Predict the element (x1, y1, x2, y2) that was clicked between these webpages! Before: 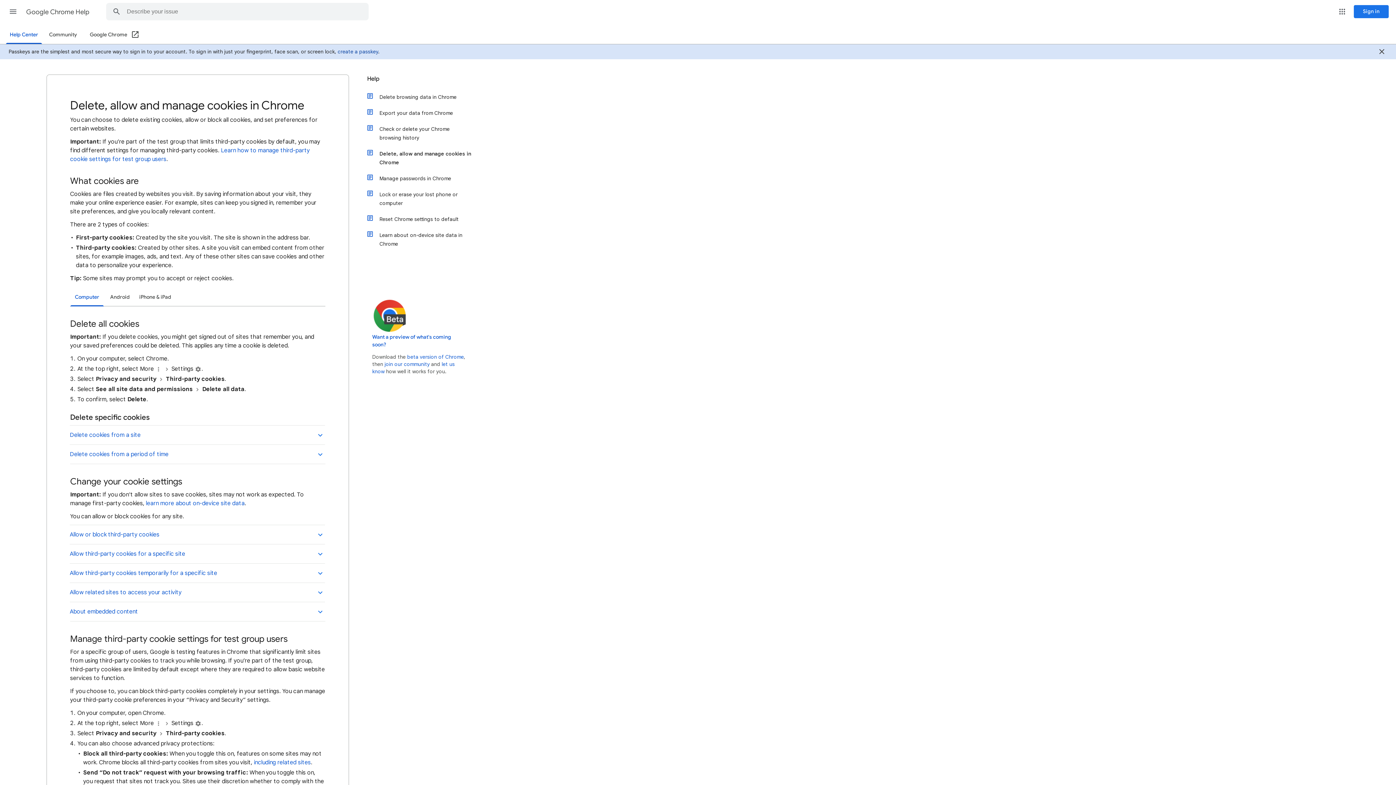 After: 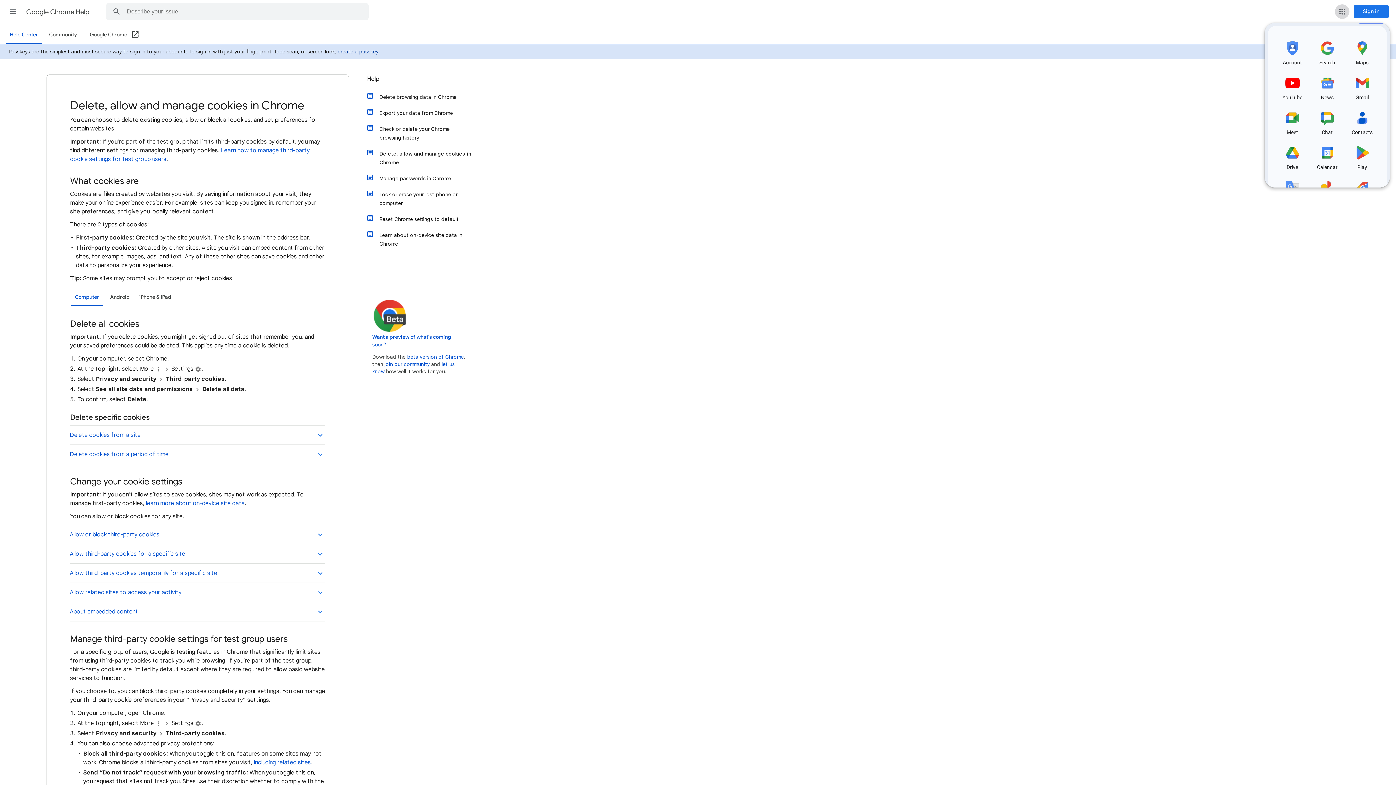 Action: bbox: (1335, 4, 1349, 18) label: Google apps